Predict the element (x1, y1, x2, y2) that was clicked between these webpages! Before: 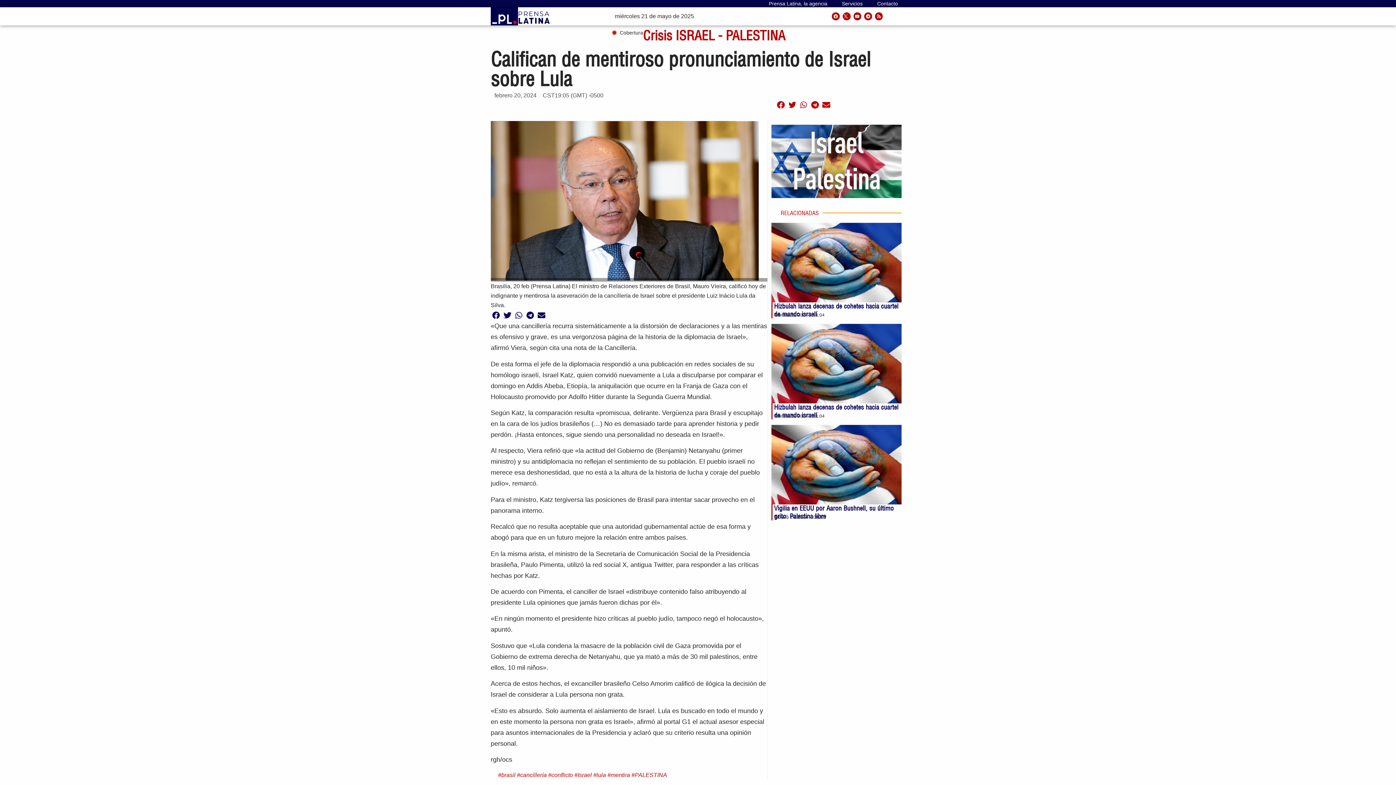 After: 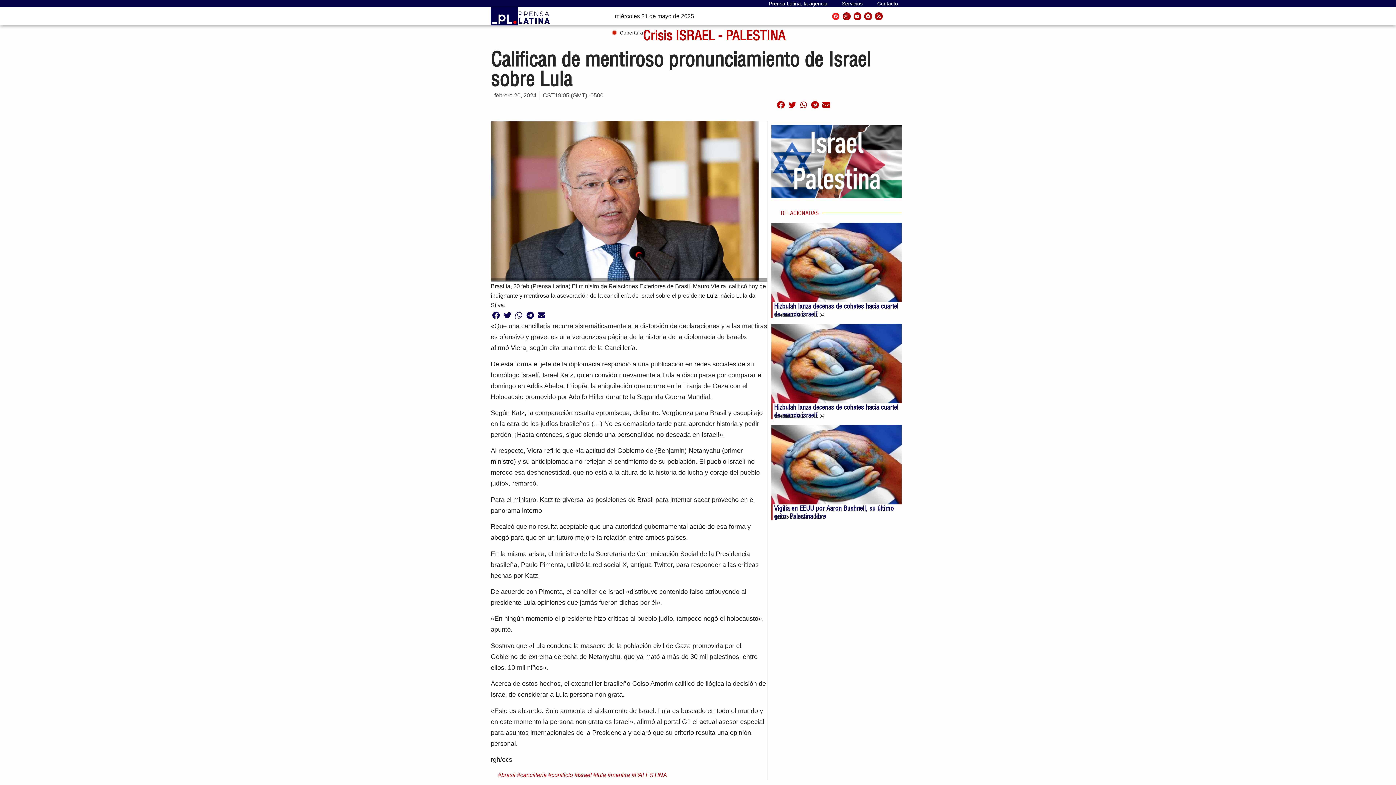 Action: bbox: (832, 12, 840, 20) label: Facebook